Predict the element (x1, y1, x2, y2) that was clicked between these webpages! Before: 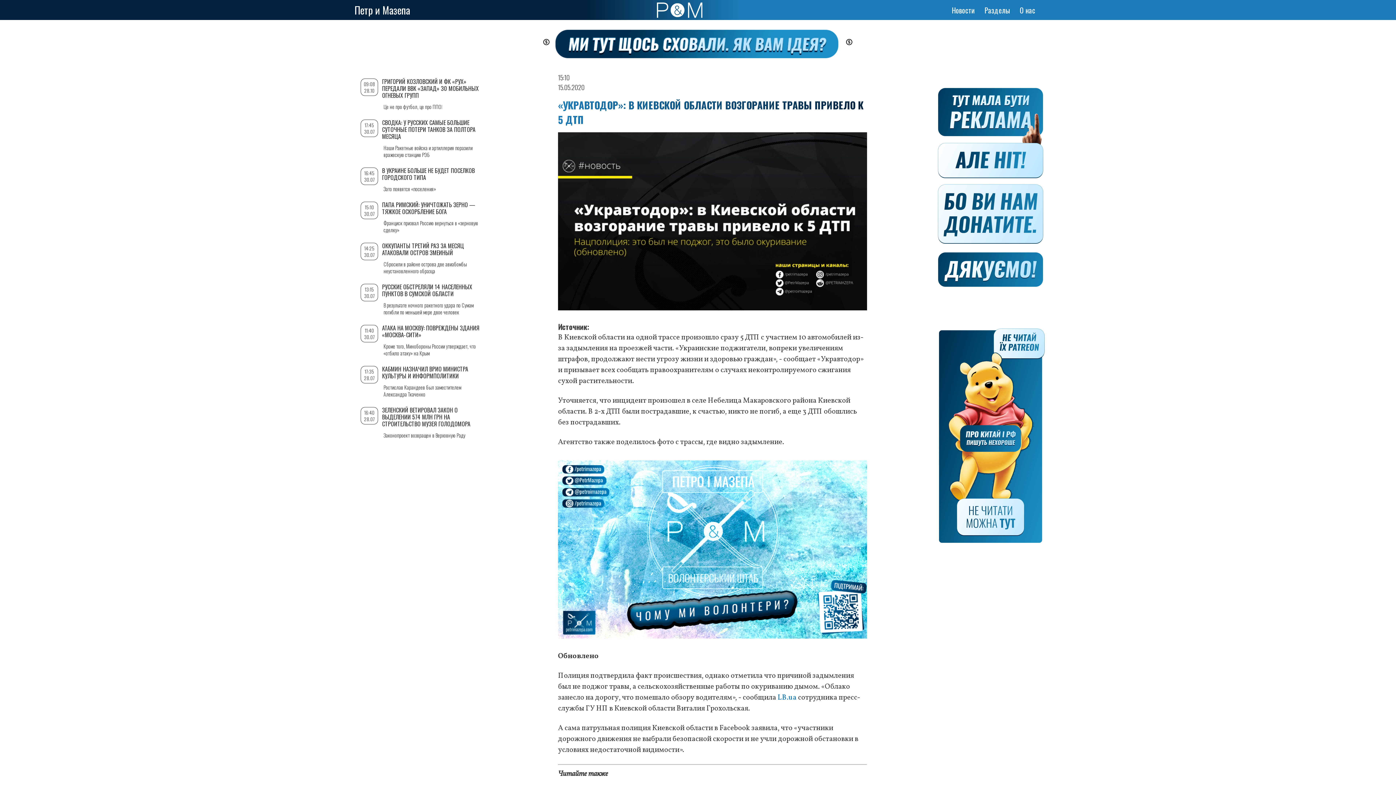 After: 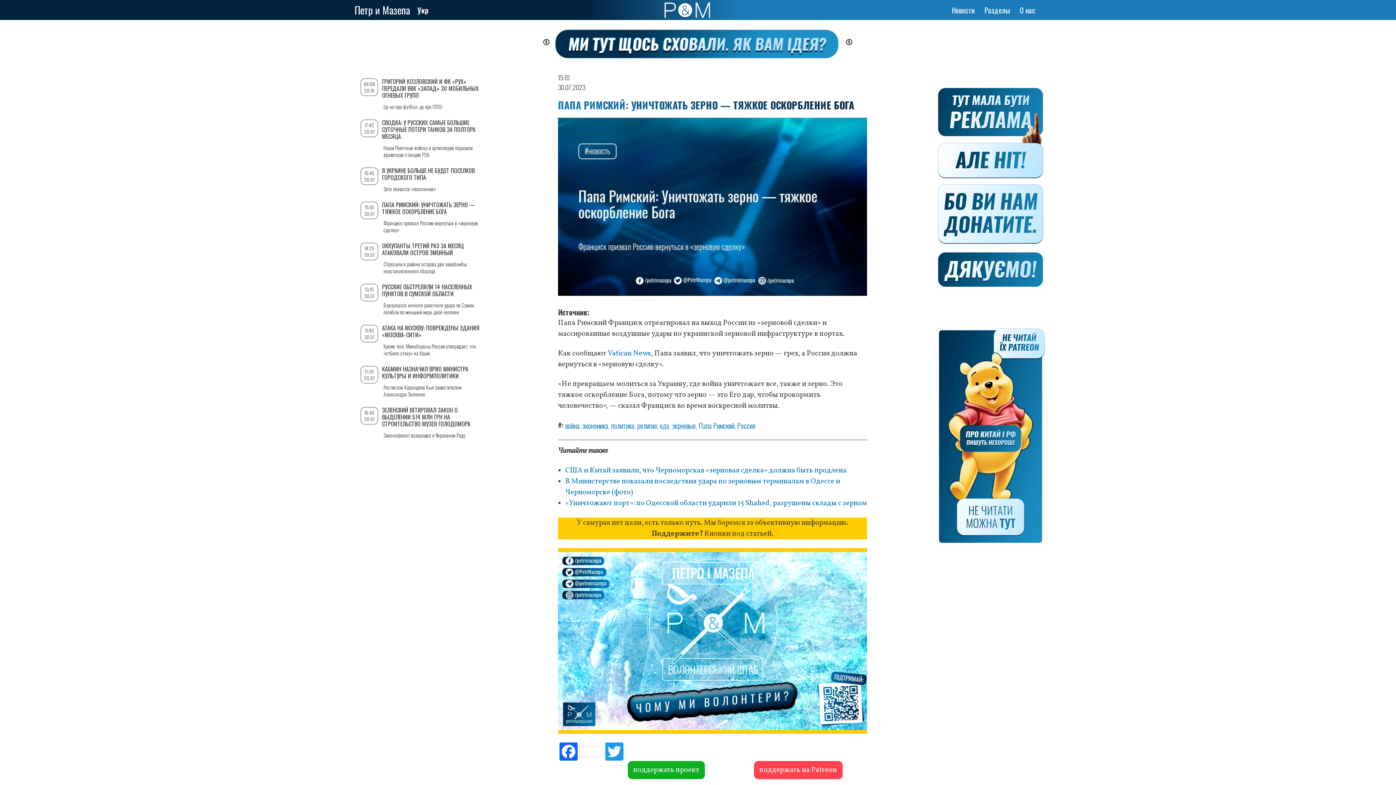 Action: bbox: (382, 200, 475, 215) label: ПАПА РИМСКИЙ: УНИЧТОЖАТЬ ЗЕРНО — ТЯЖКОЕ ОСКОРБЛЕНИЕ БОГА